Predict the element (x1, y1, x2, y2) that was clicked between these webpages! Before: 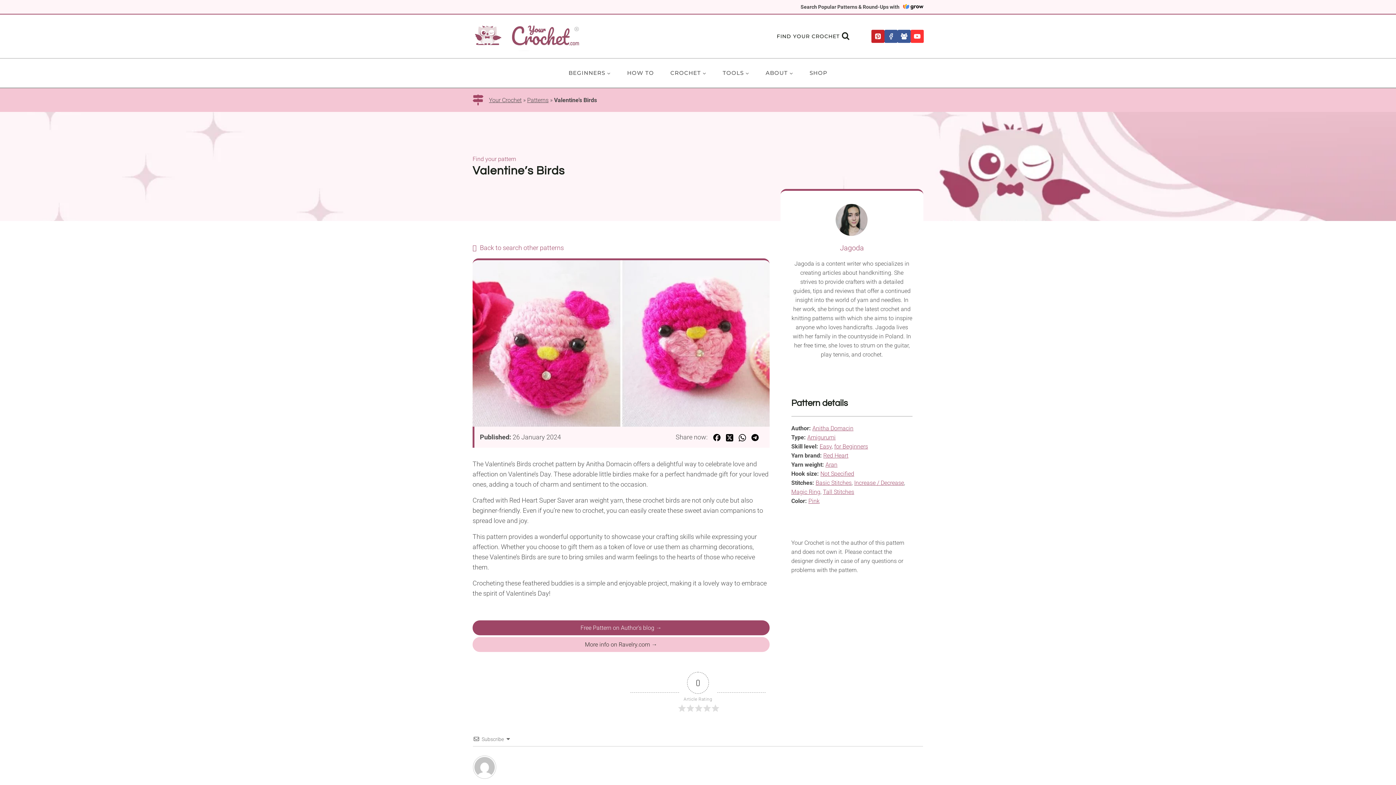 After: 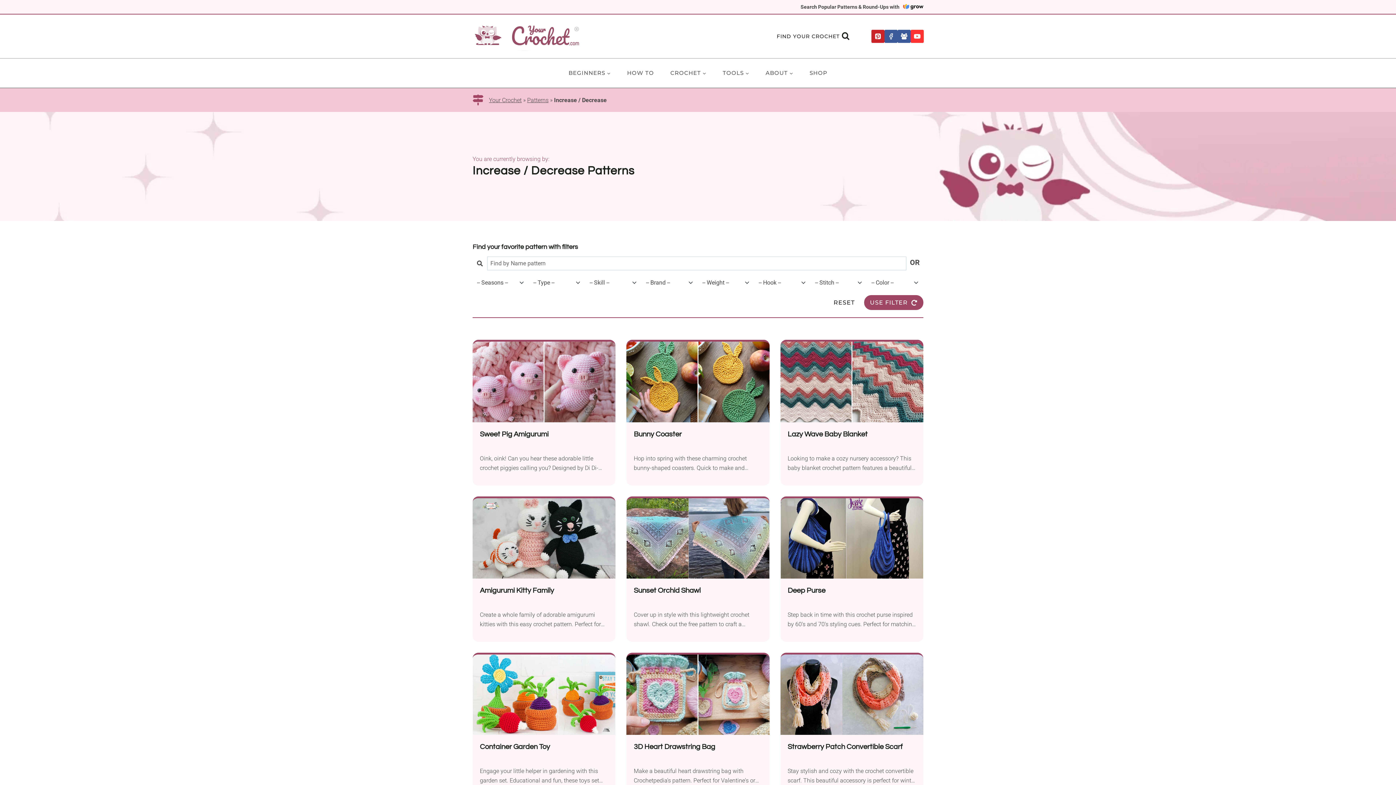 Action: label: Increase / Decrease bbox: (854, 479, 904, 486)